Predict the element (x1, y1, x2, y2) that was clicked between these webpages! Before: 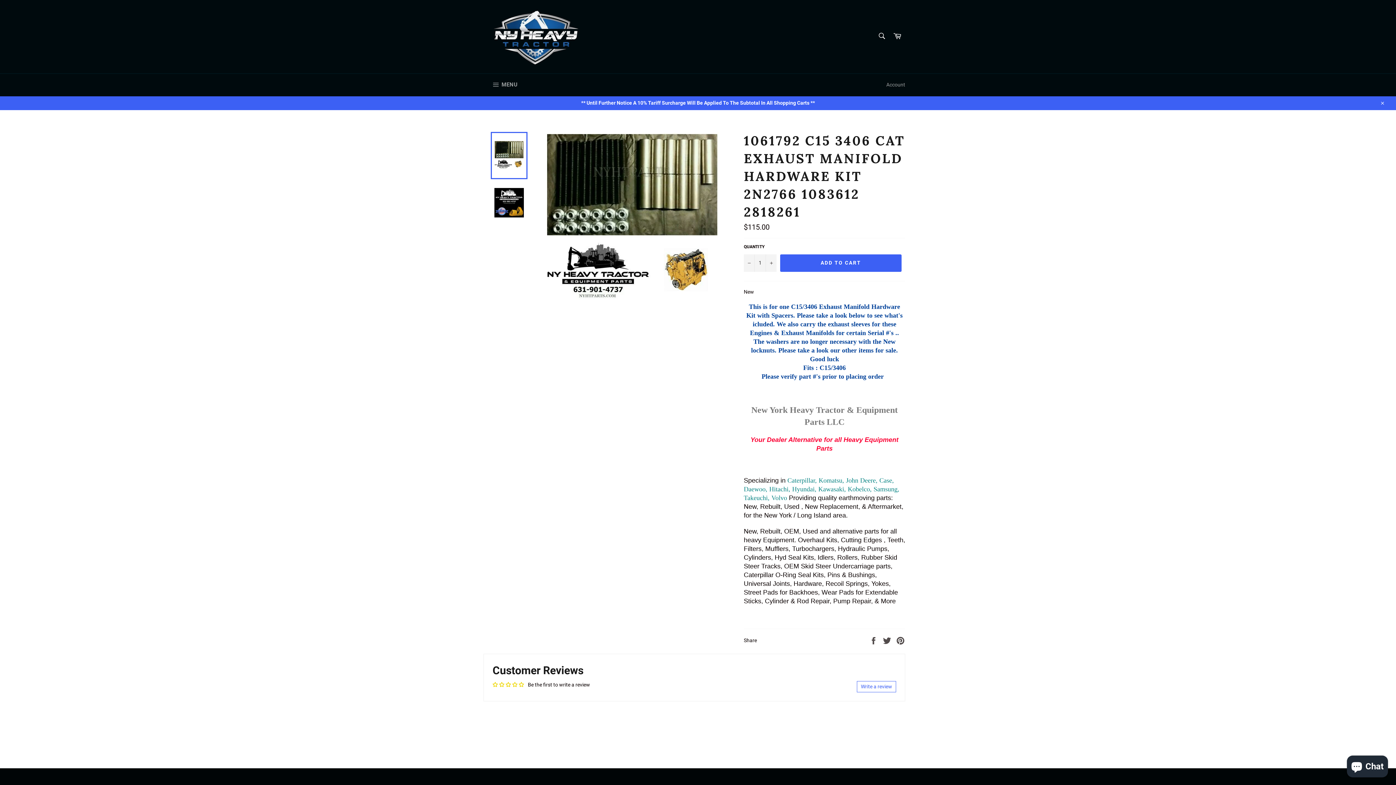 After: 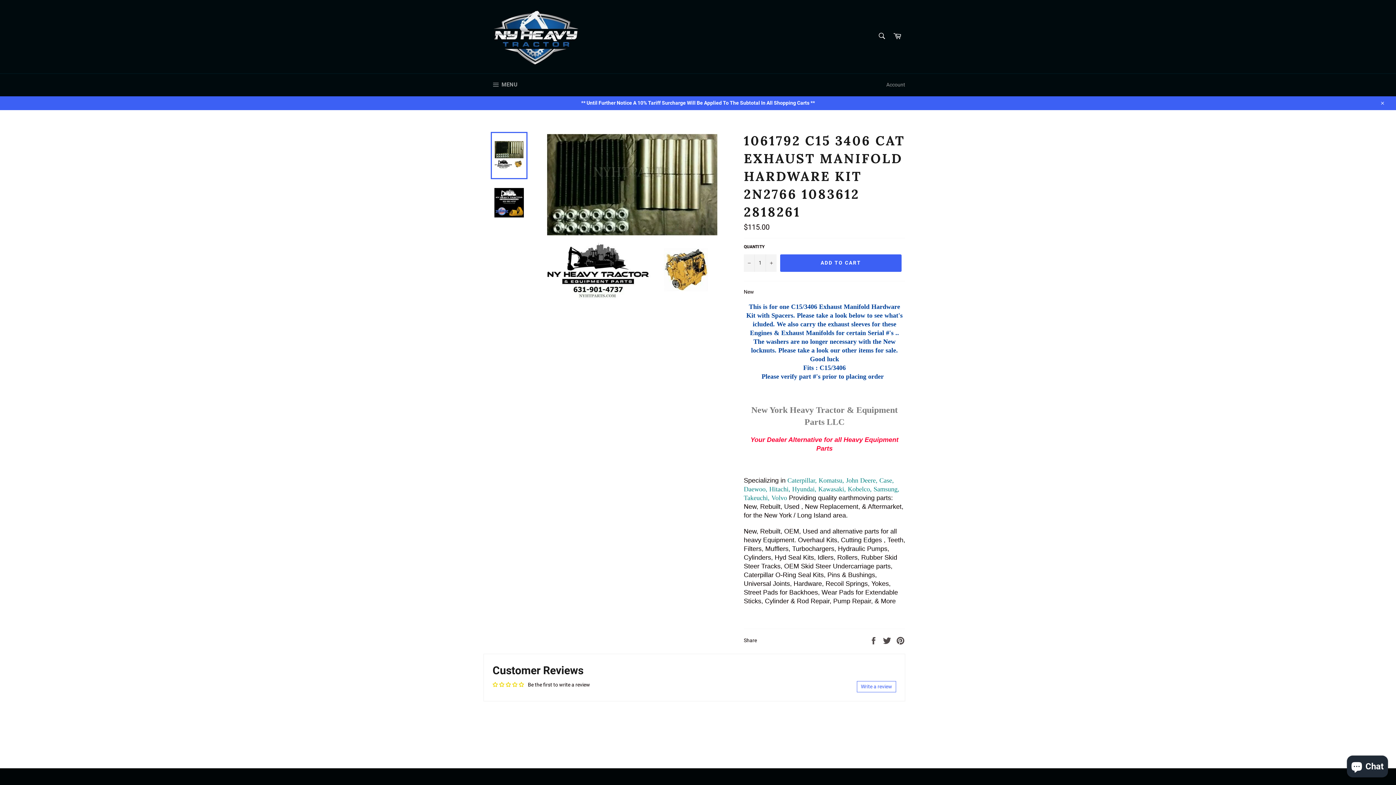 Action: bbox: (490, 132, 527, 179)